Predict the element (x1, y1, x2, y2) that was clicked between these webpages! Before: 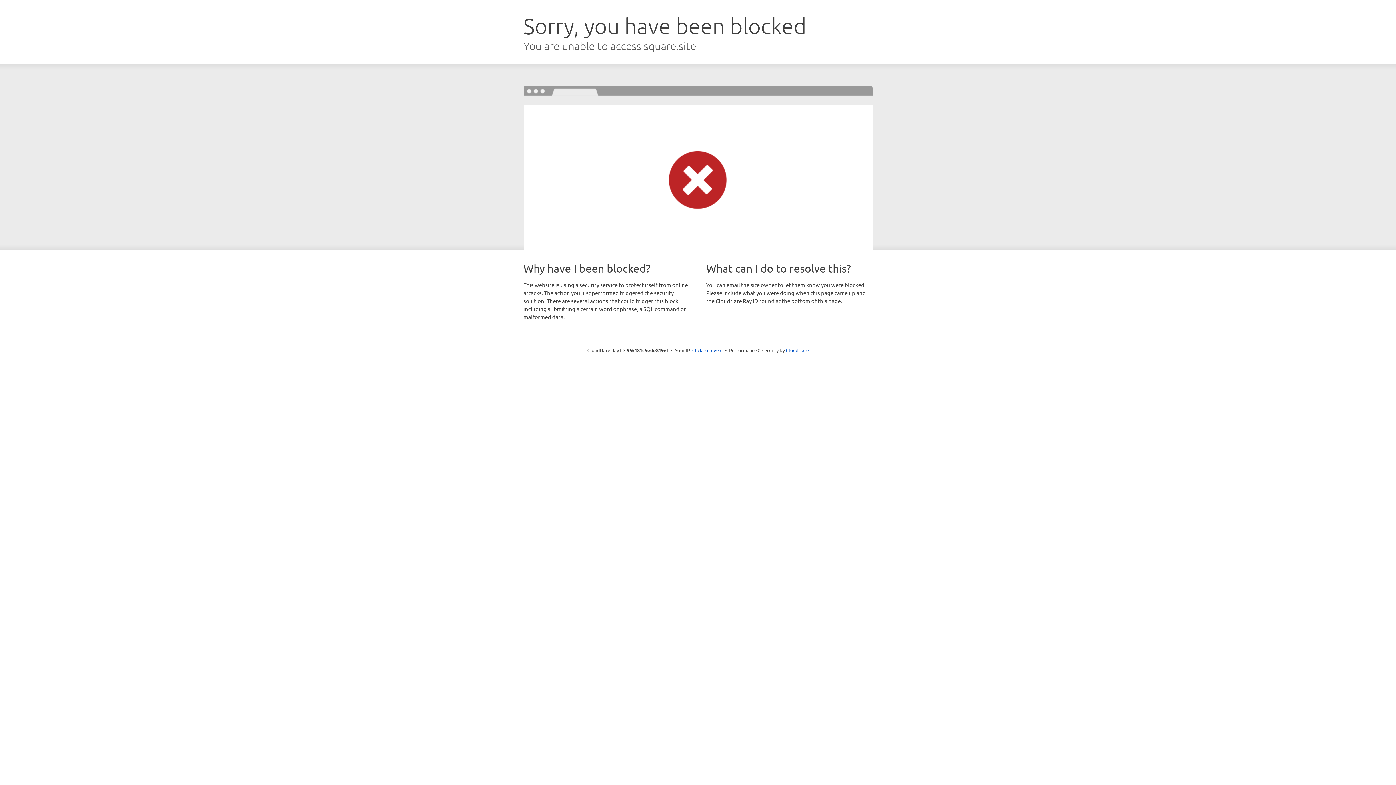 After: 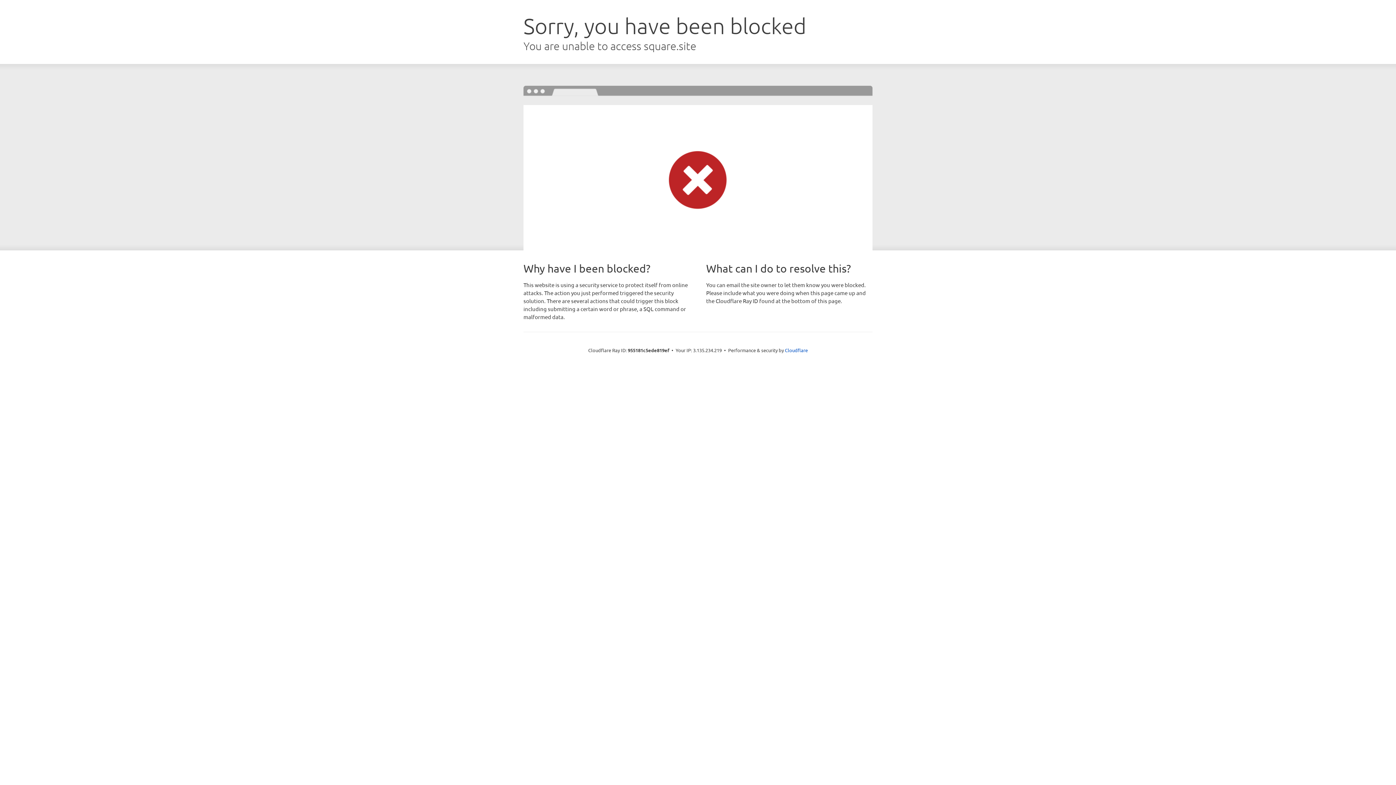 Action: label: Click to reveal bbox: (692, 346, 722, 353)